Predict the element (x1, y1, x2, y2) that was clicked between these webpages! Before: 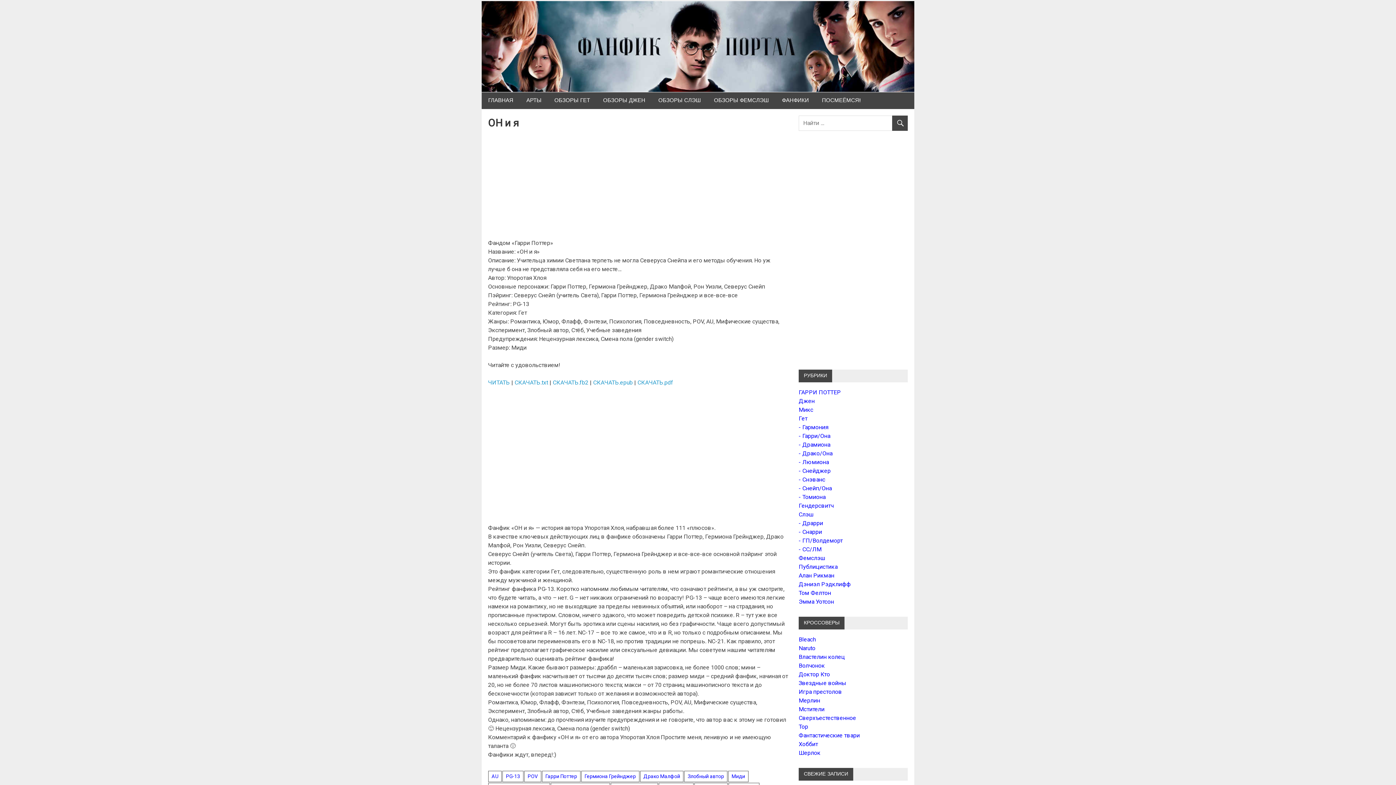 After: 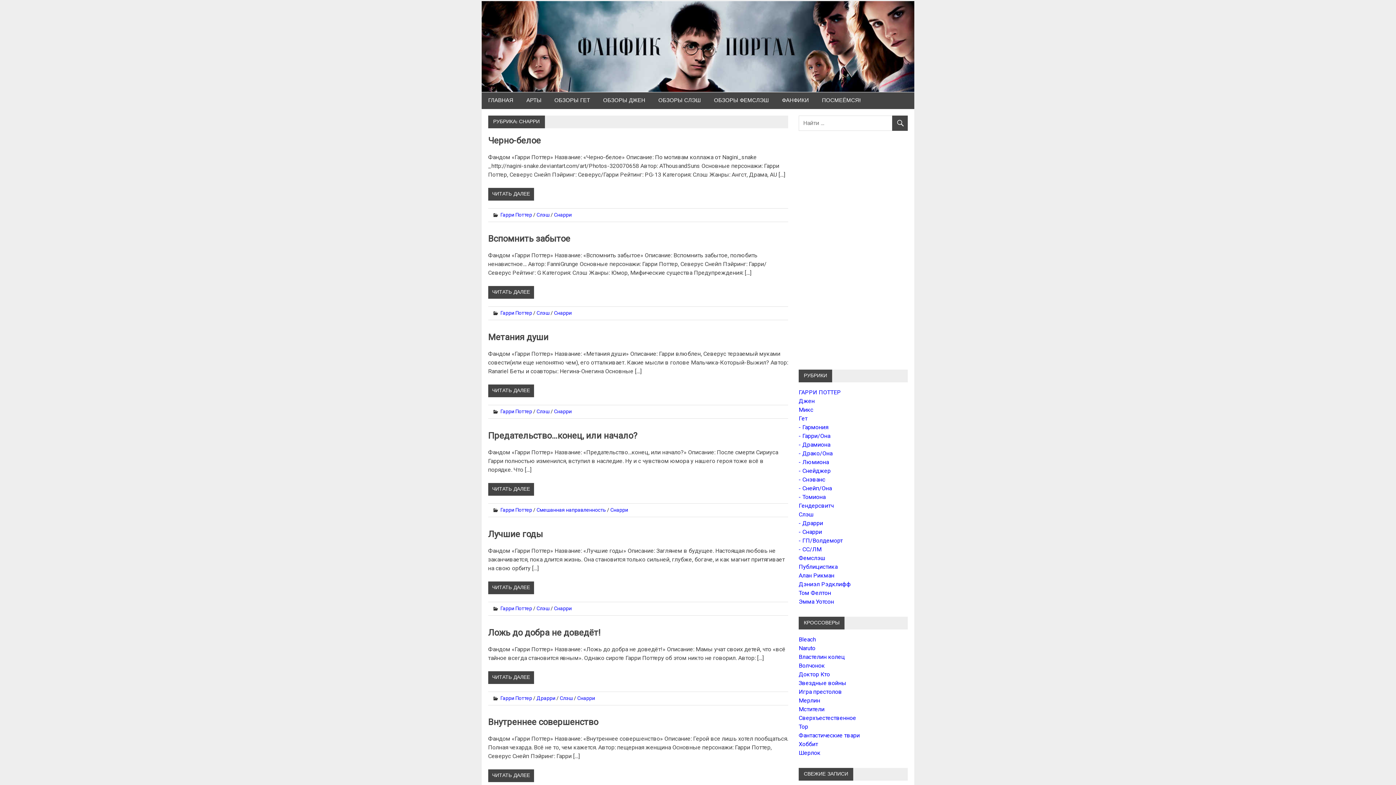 Action: label: - Снарри bbox: (798, 528, 822, 535)